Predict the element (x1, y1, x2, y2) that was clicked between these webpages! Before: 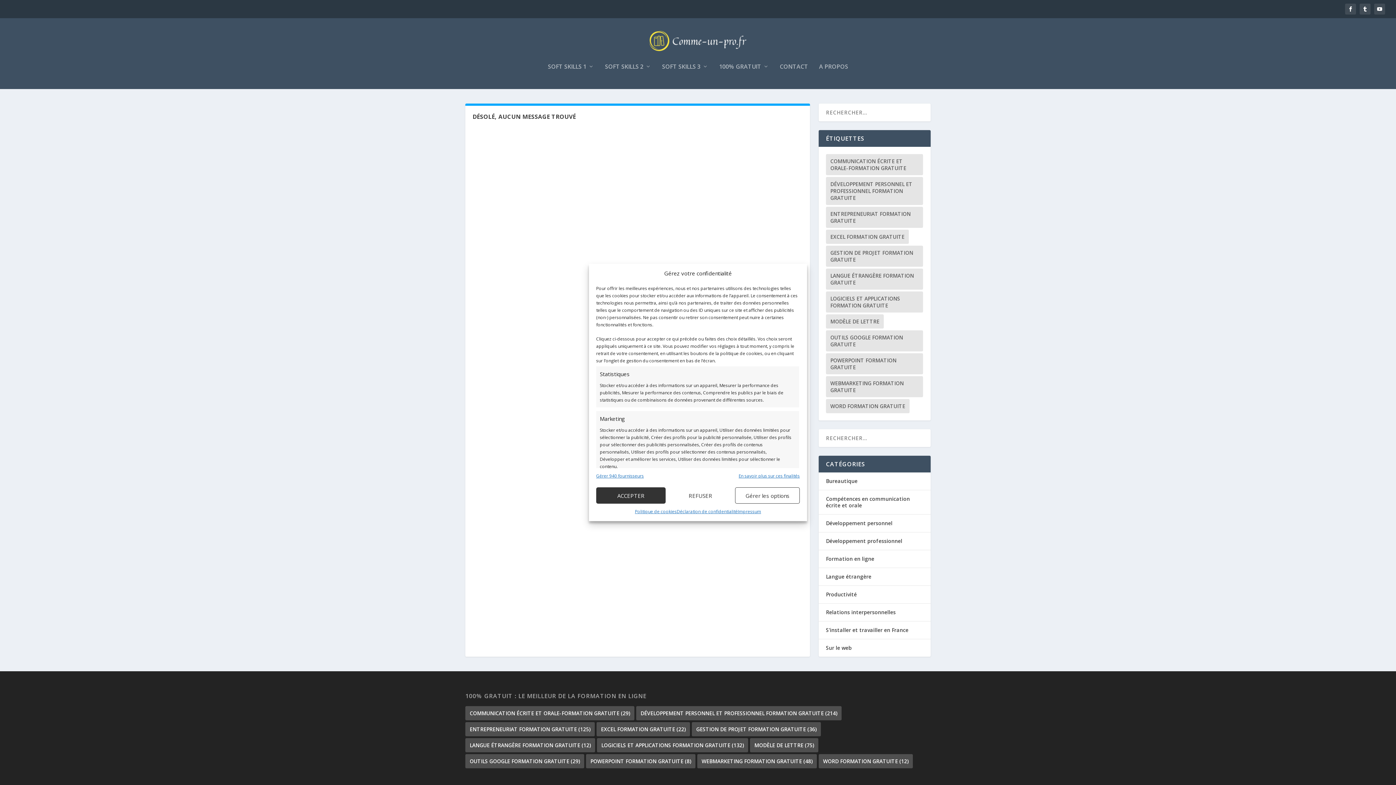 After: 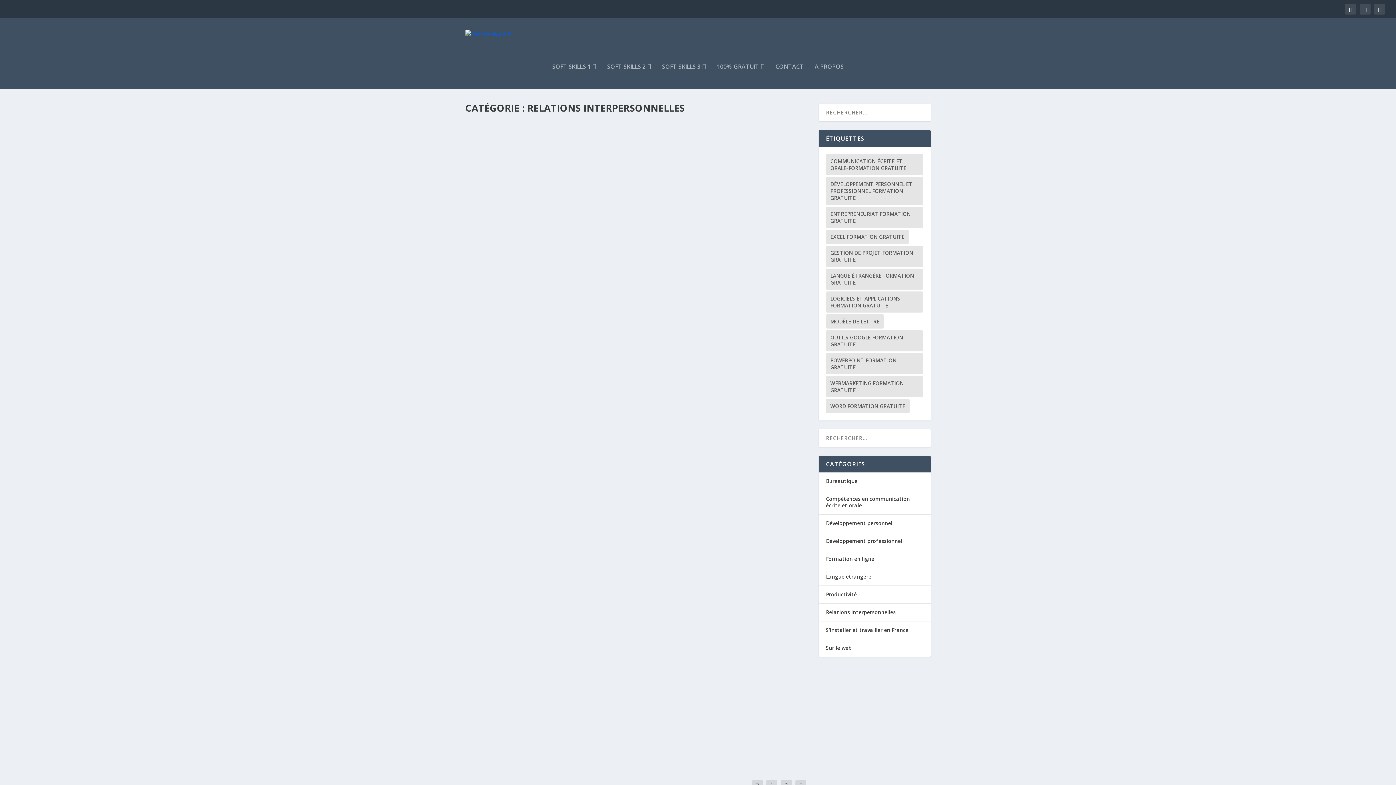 Action: bbox: (826, 609, 896, 616) label: Relations interpersonnelles